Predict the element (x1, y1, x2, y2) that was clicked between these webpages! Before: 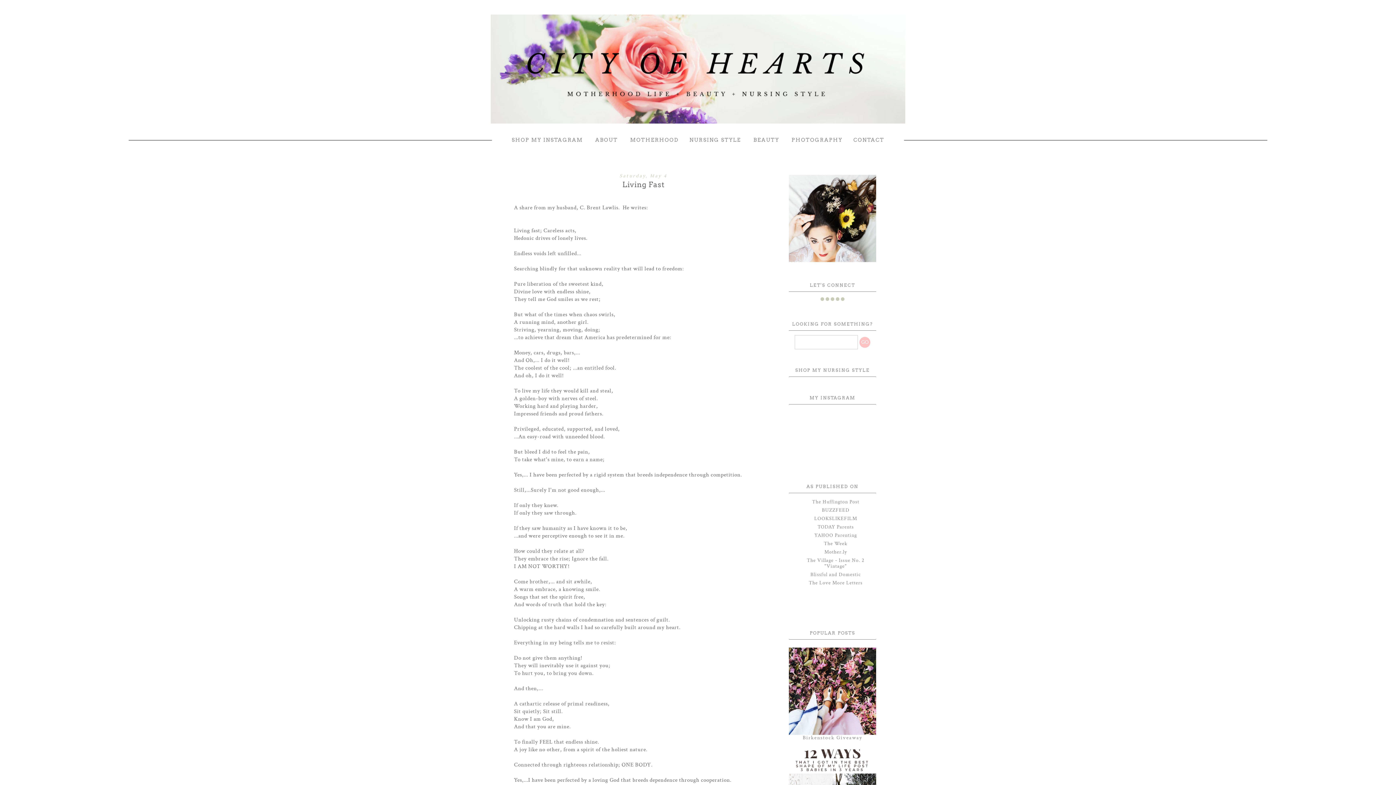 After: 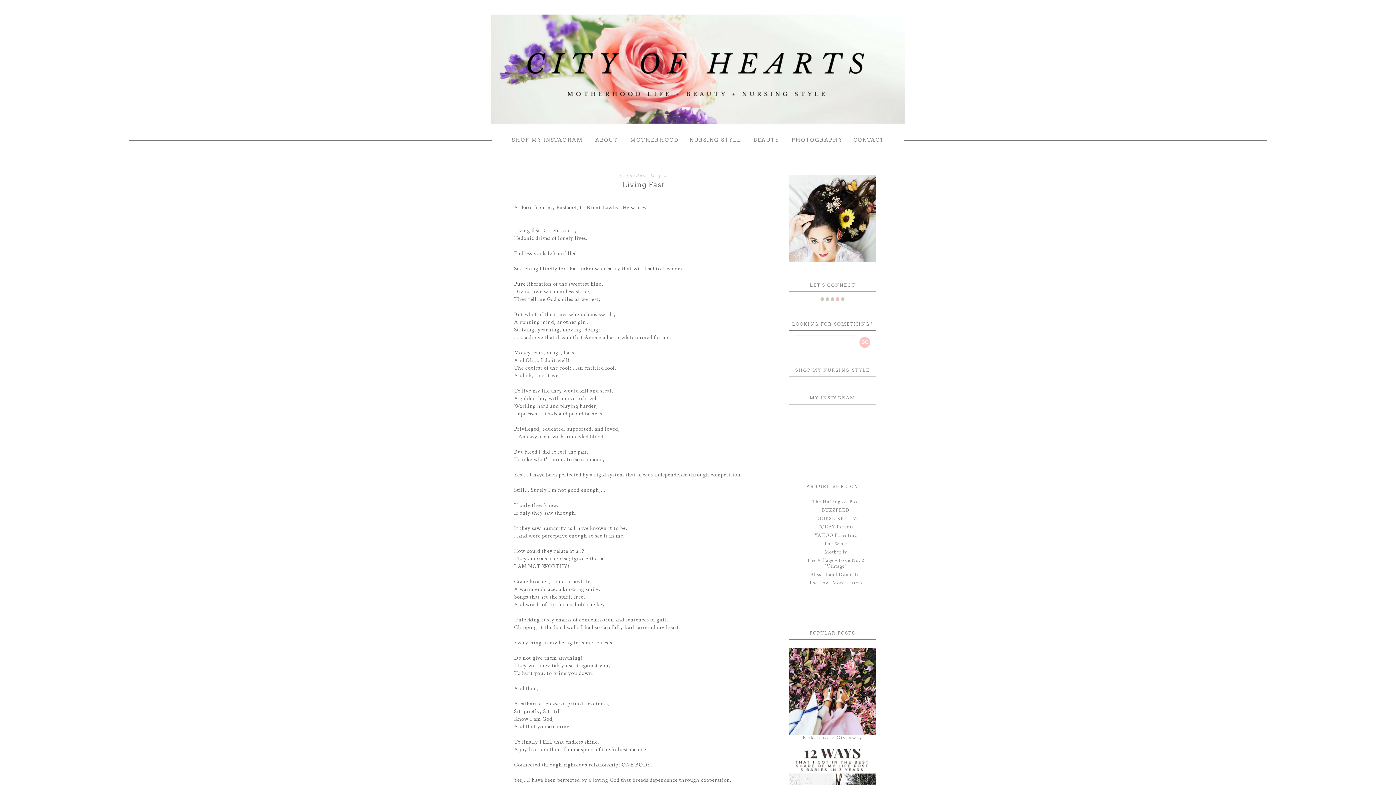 Action: bbox: (836, 297, 839, 301)